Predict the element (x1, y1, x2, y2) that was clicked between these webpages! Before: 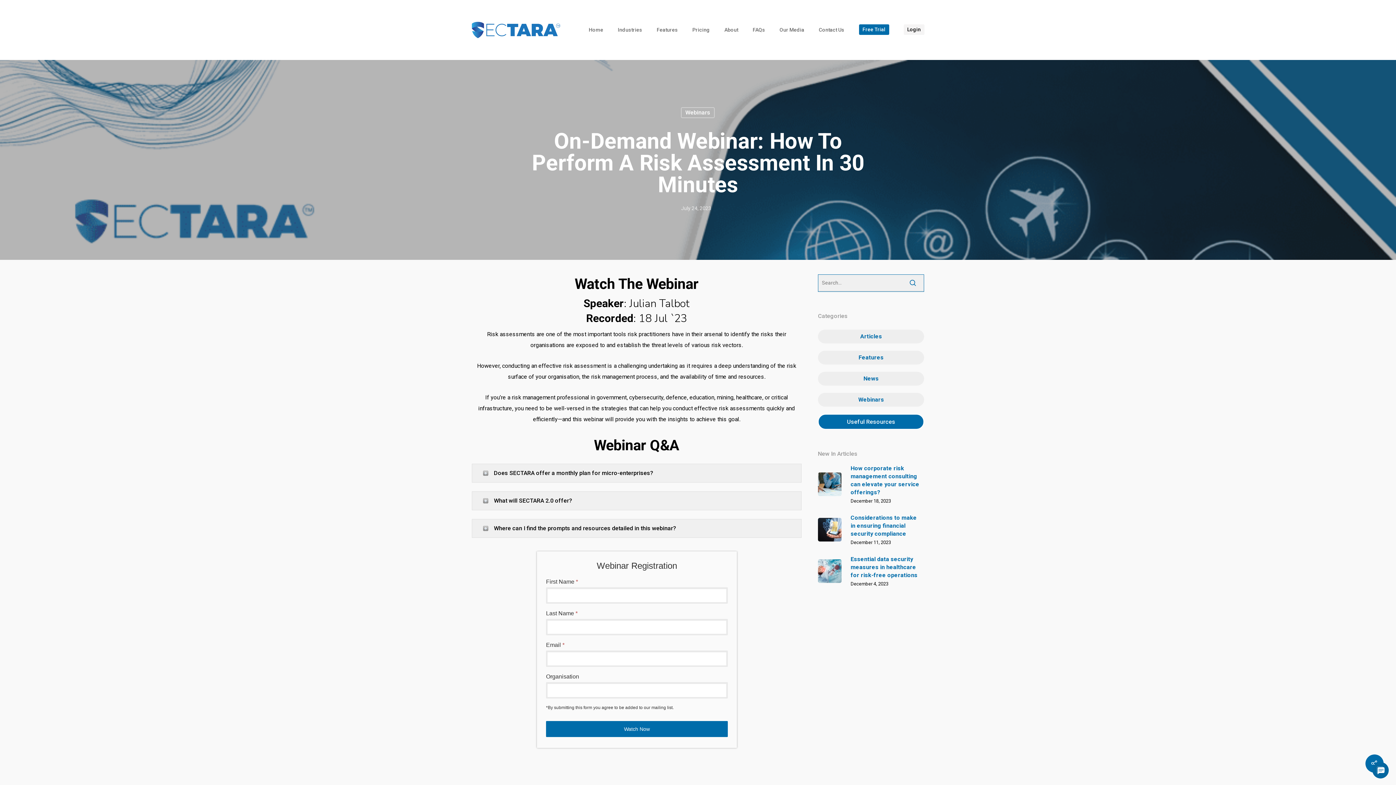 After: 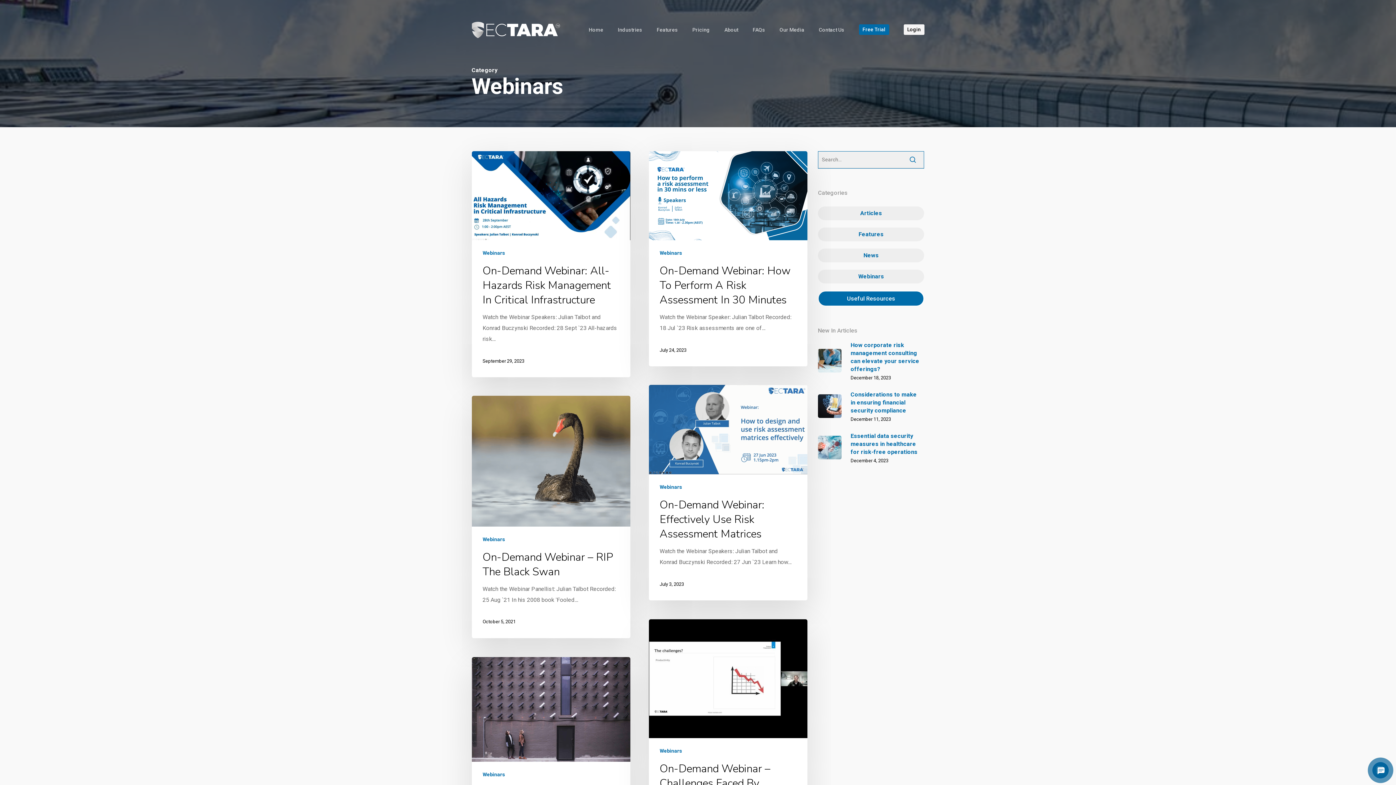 Action: bbox: (681, 107, 714, 118) label: Webinars